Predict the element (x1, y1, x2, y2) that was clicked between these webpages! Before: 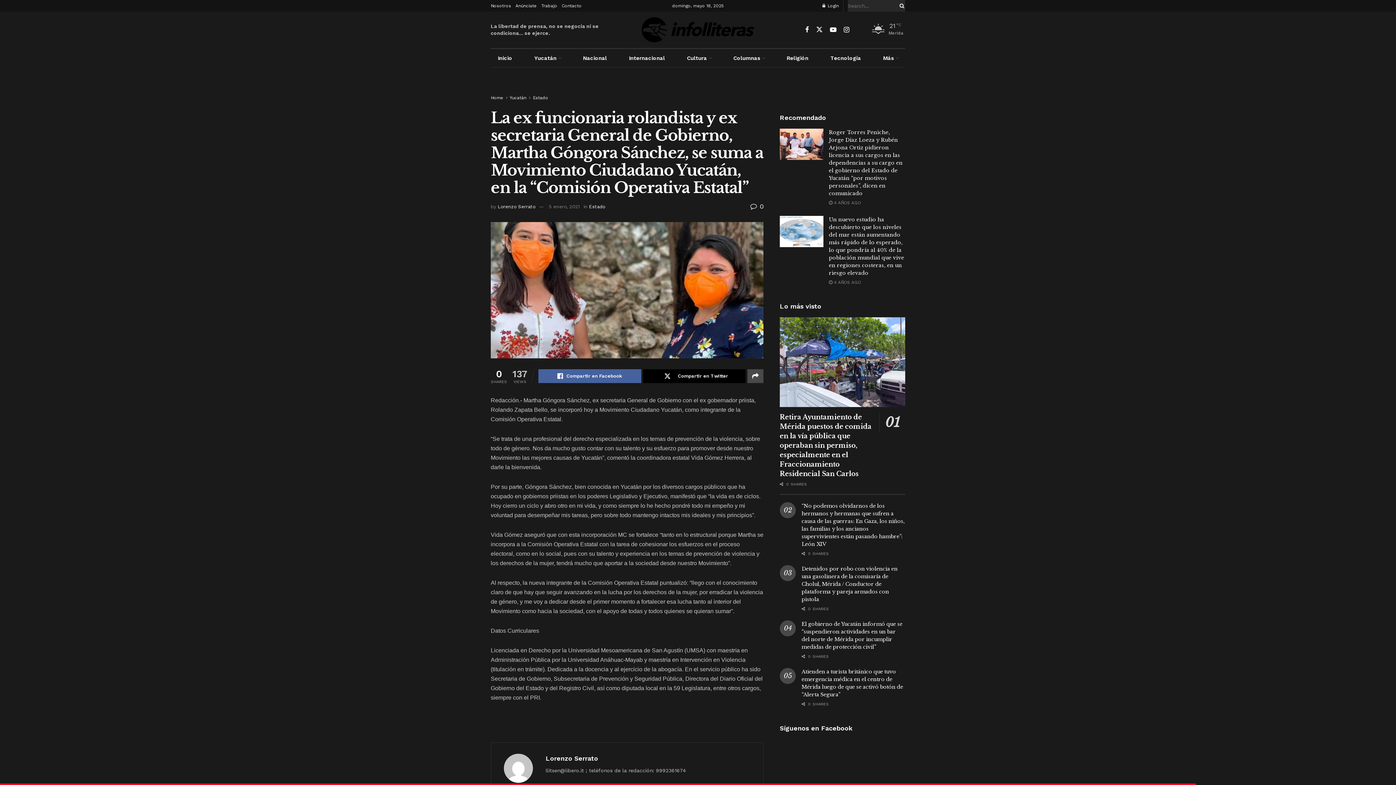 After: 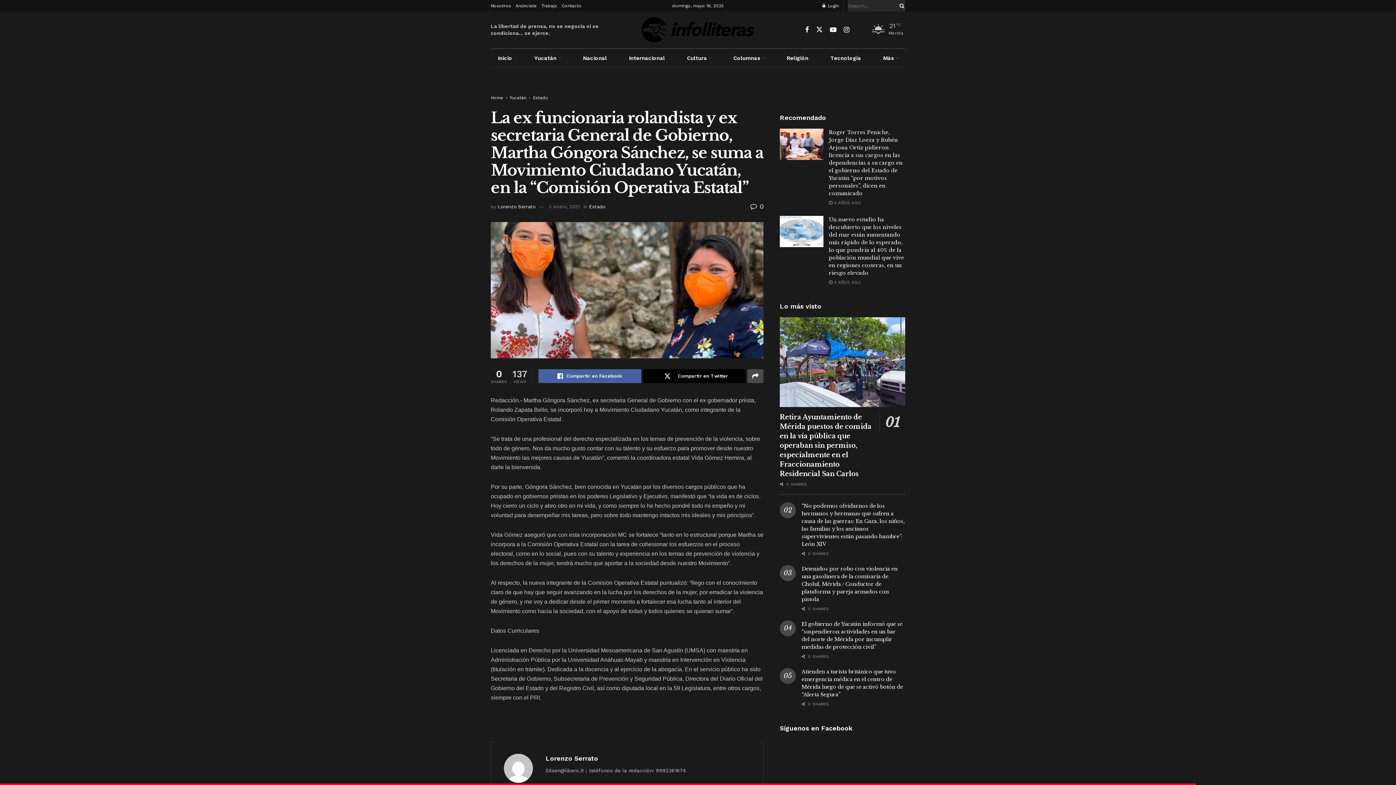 Action: bbox: (541, 0, 557, 11) label: Trabajo